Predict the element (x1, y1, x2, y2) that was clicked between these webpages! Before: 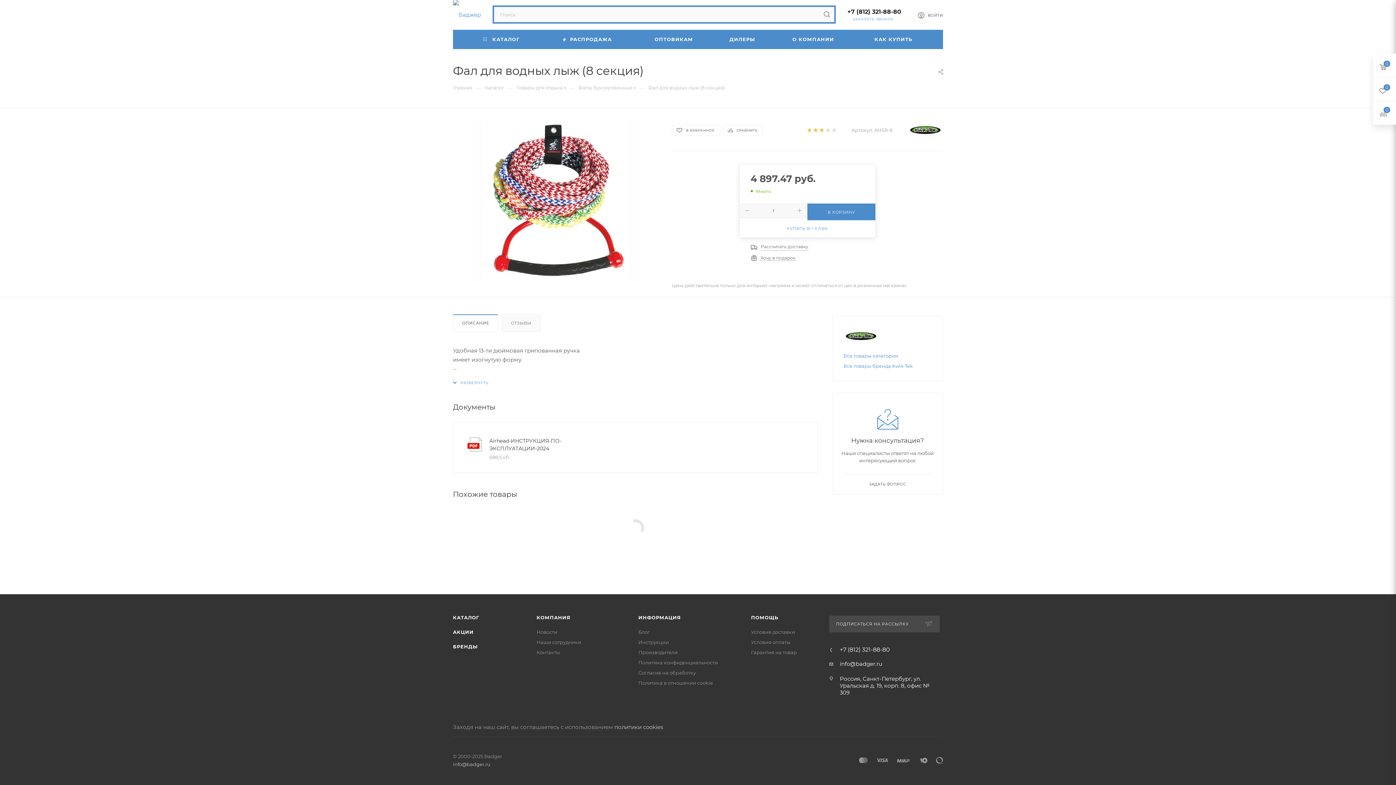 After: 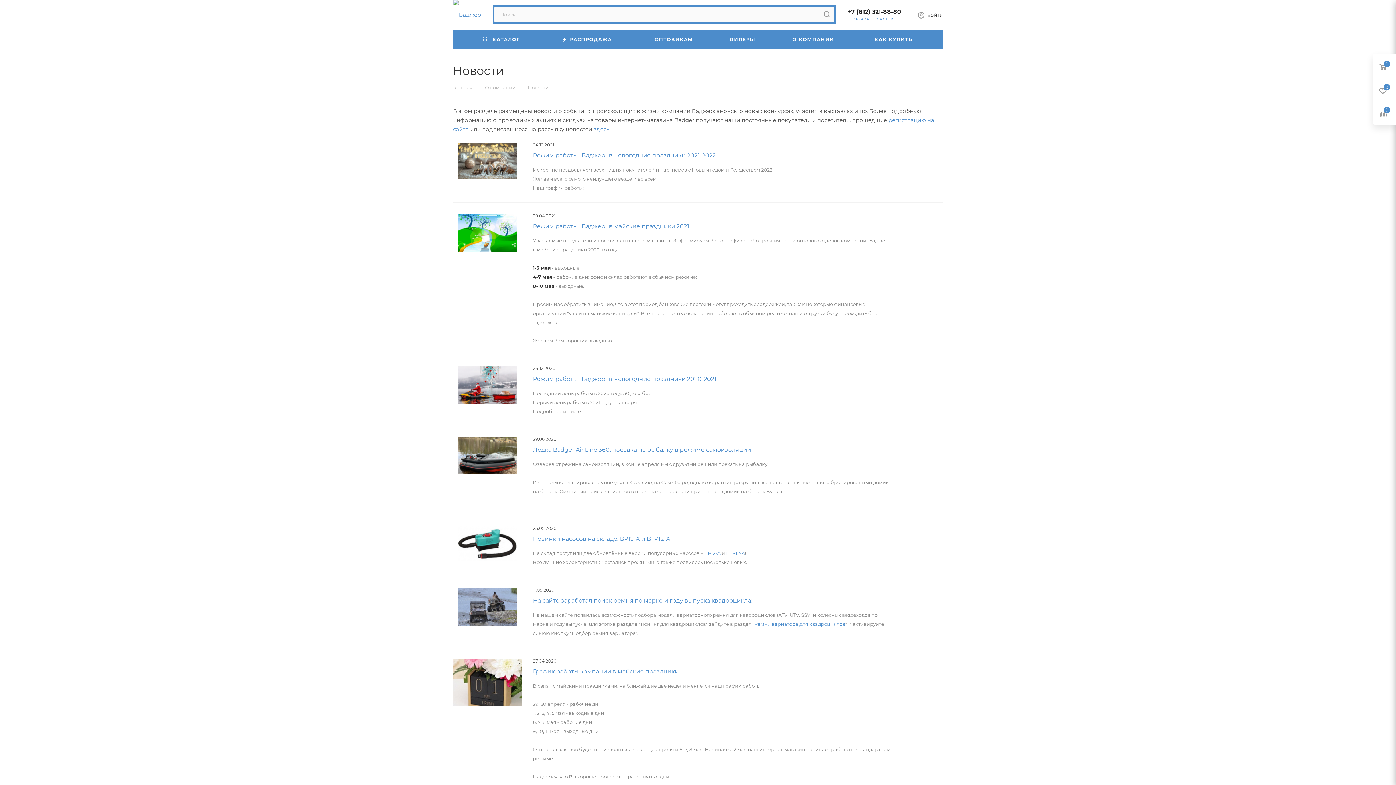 Action: bbox: (536, 629, 557, 635) label: Новости